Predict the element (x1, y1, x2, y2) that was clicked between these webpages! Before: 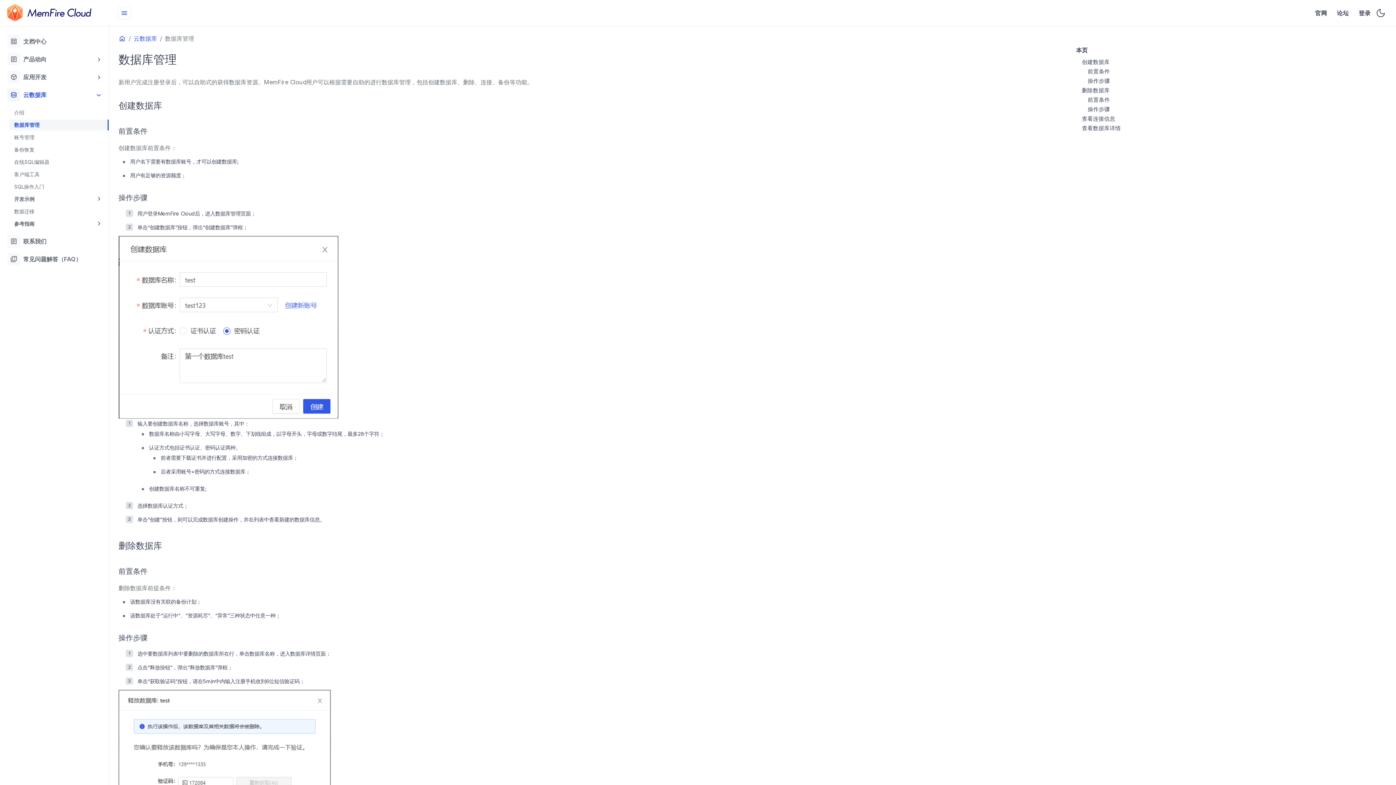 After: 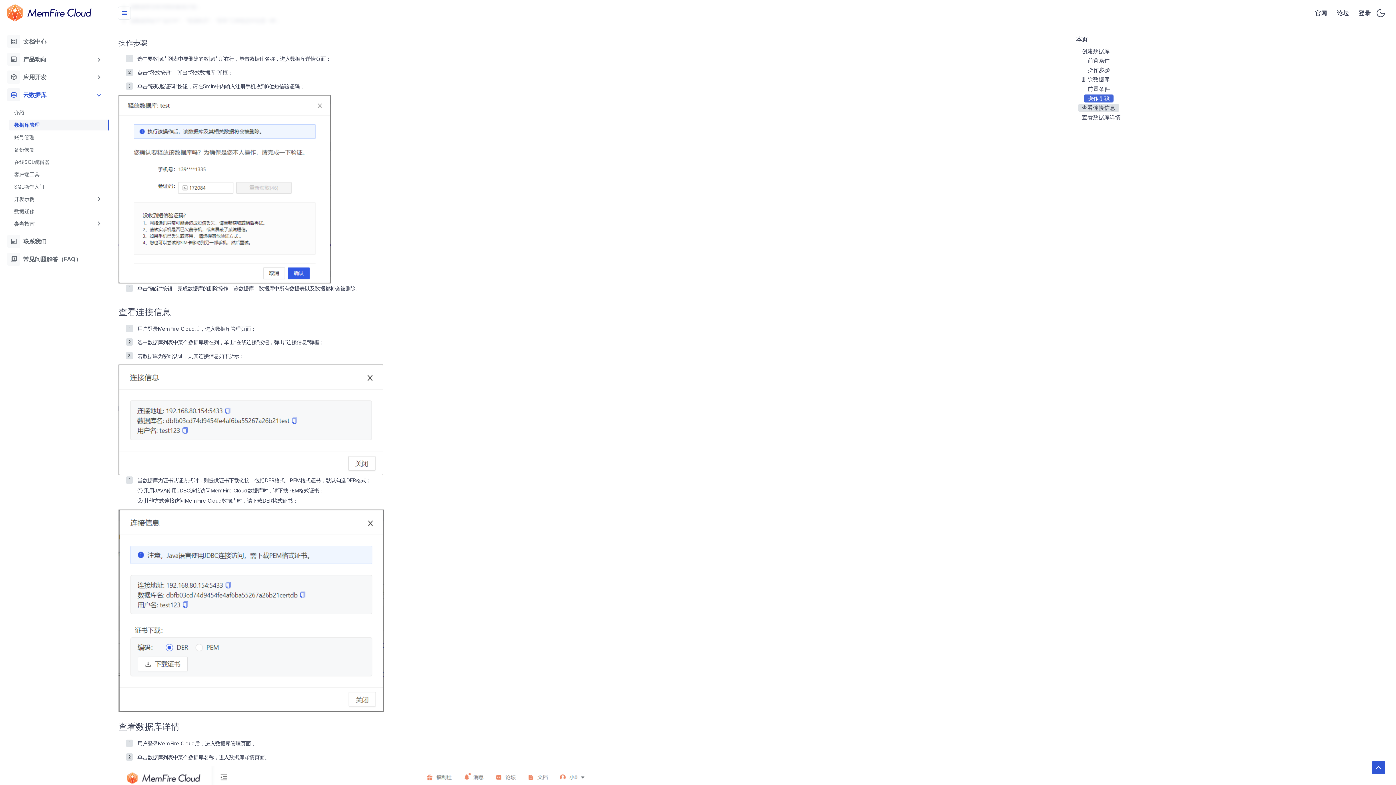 Action: bbox: (1084, 105, 1113, 113) label: 操作步骤